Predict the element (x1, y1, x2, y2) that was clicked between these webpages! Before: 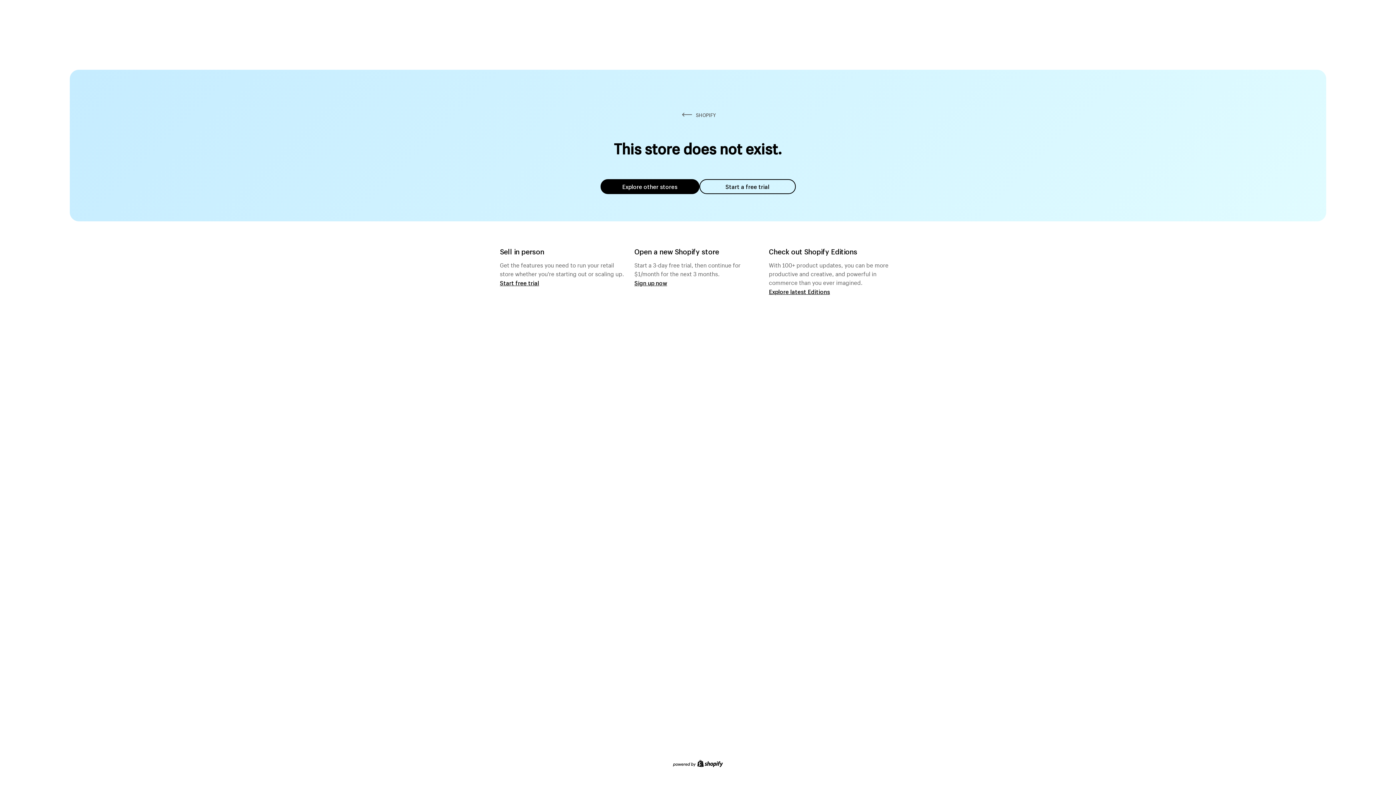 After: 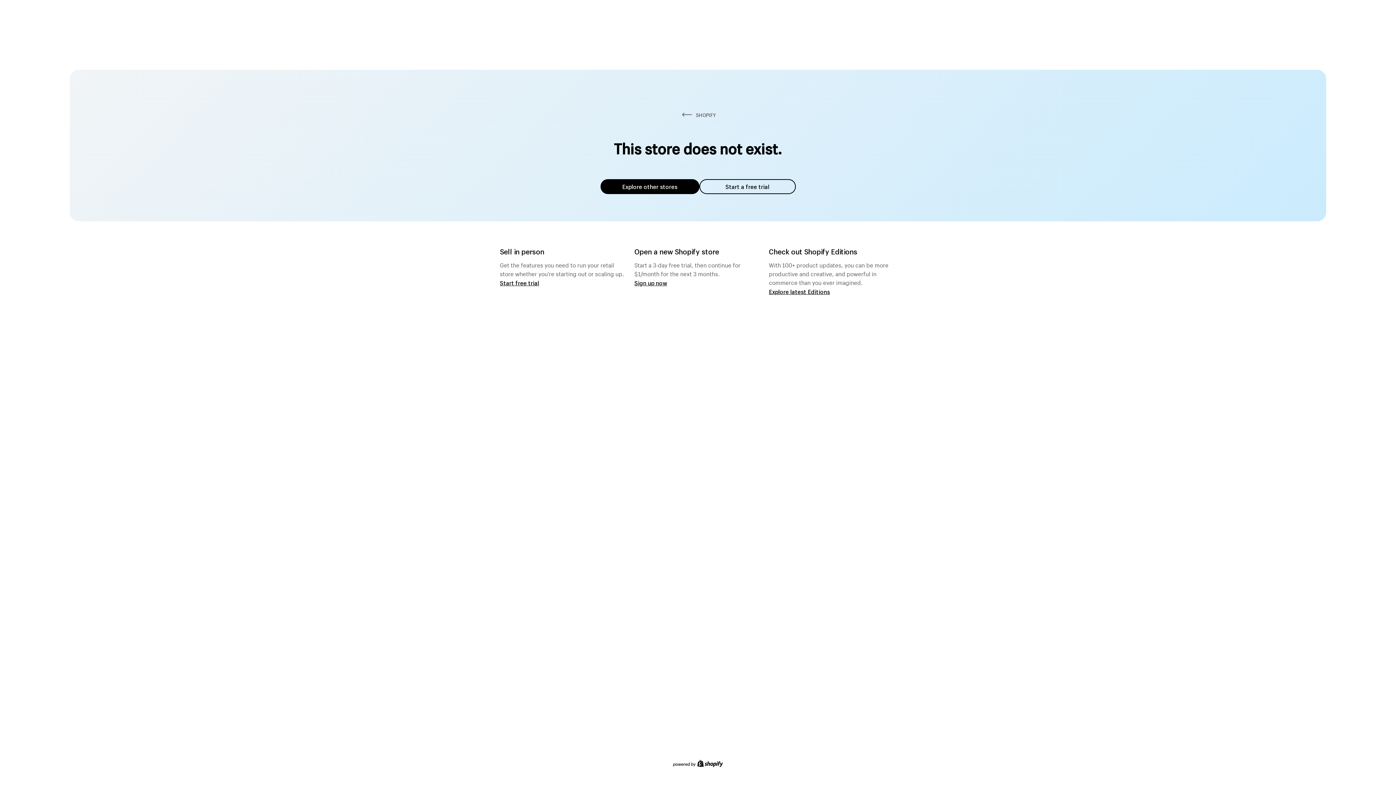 Action: bbox: (600, 179, 699, 194) label: Explore other stores